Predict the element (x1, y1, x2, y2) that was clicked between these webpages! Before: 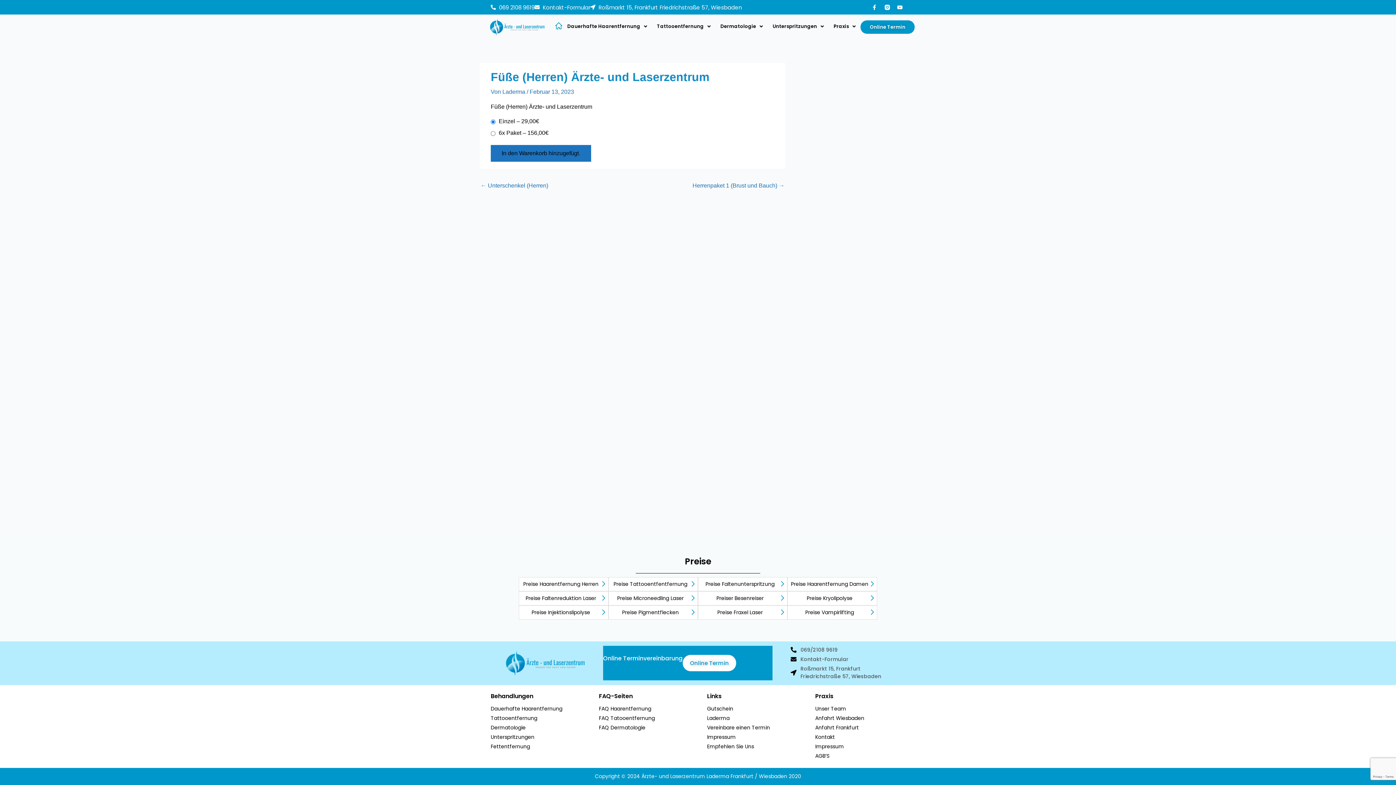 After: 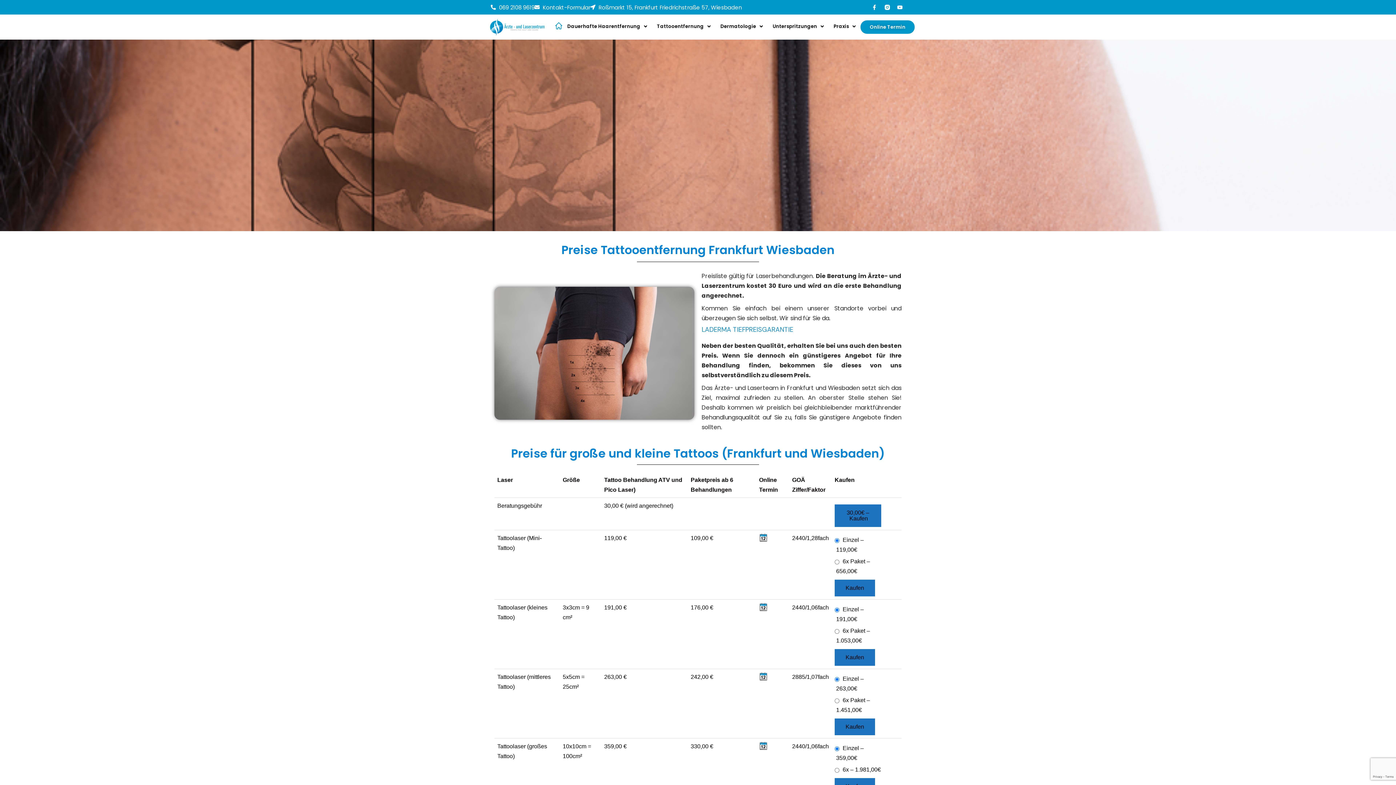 Action: bbox: (613, 580, 687, 587) label: Preise Tattooentfentfernung